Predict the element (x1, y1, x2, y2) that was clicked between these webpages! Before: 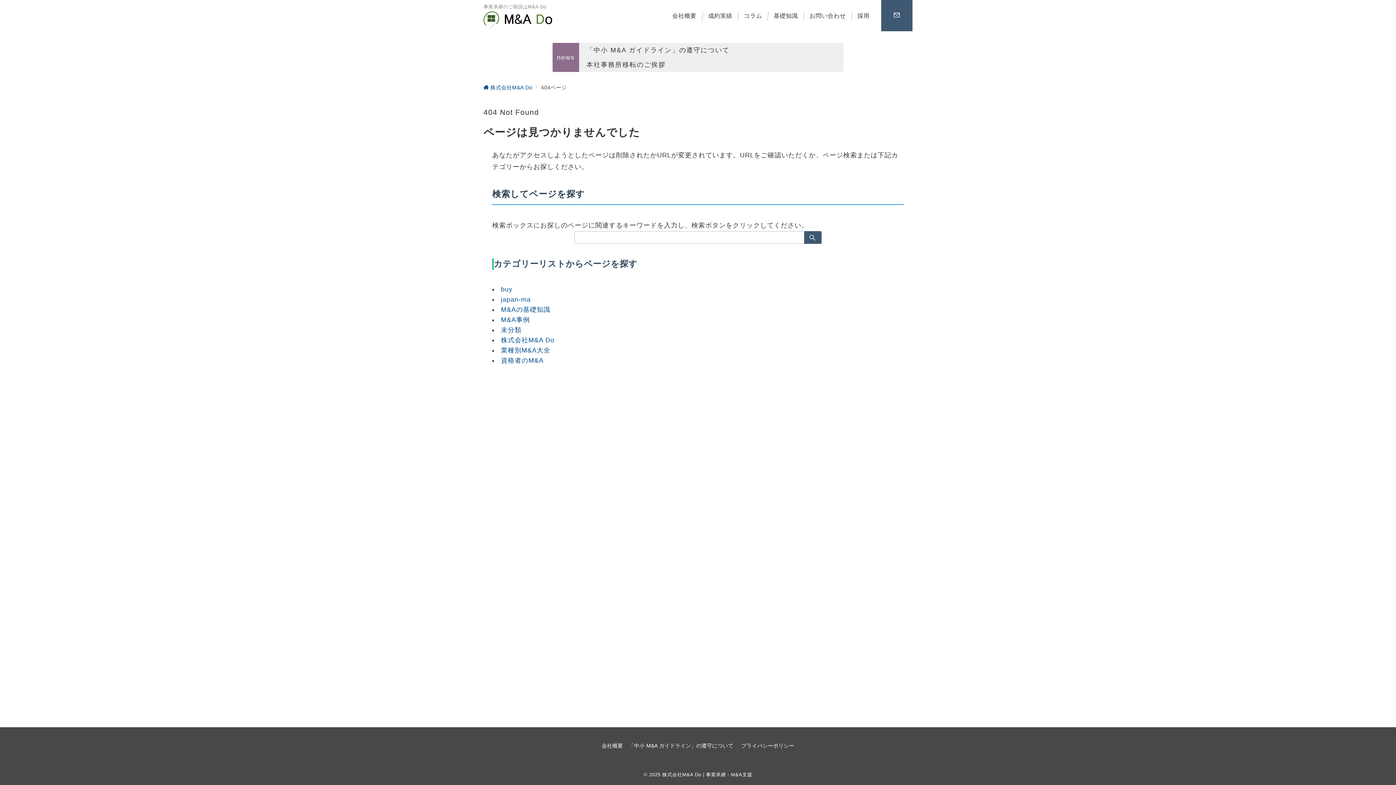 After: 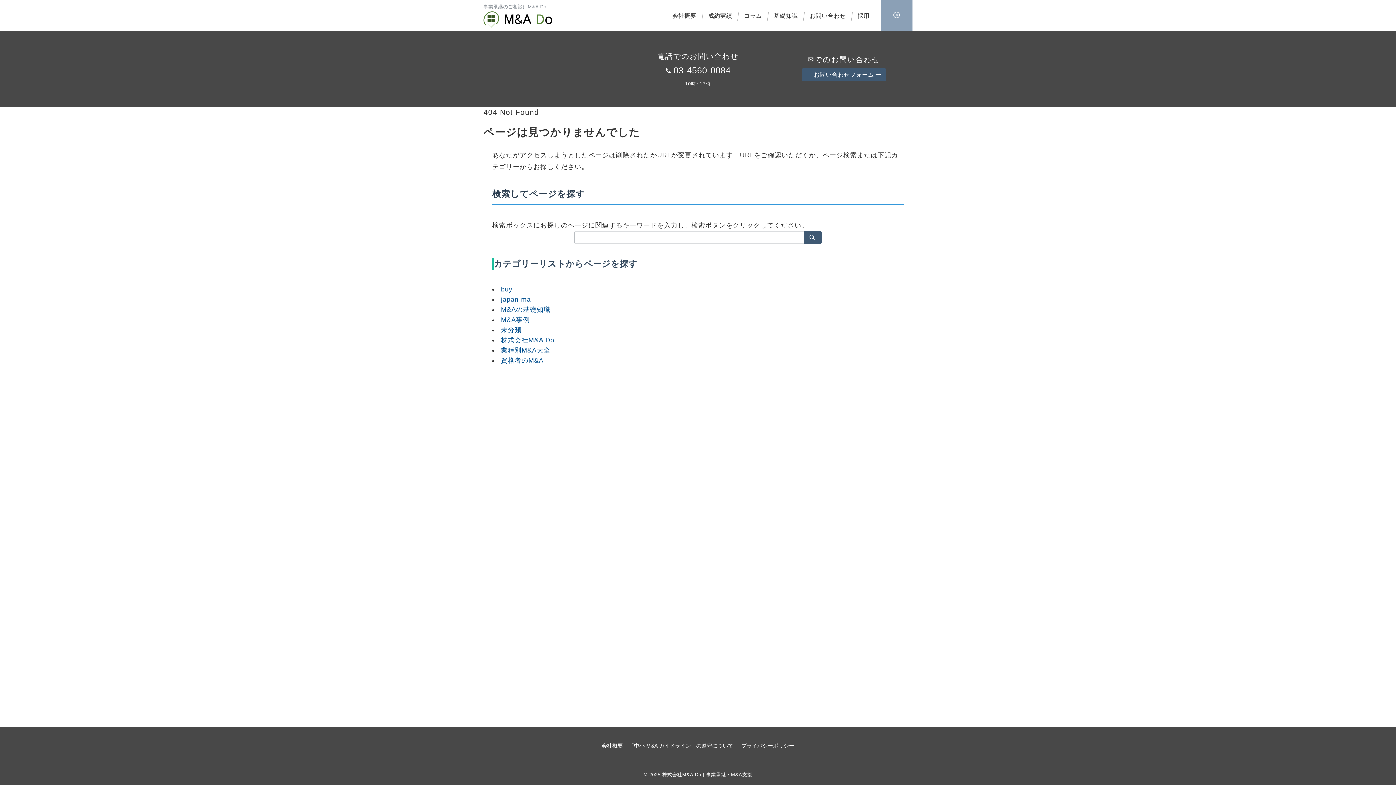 Action: bbox: (881, 0, 912, 31) label: スイッチ オフ